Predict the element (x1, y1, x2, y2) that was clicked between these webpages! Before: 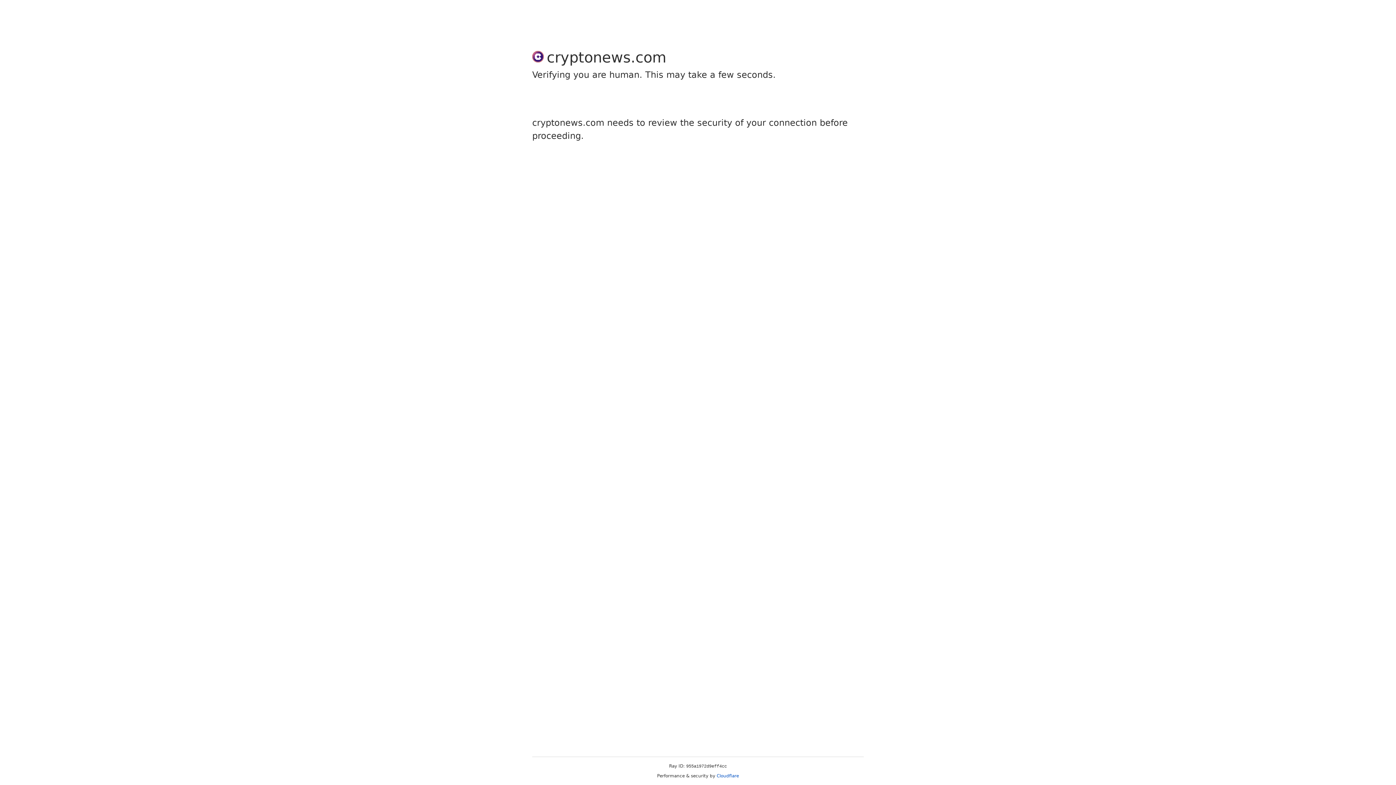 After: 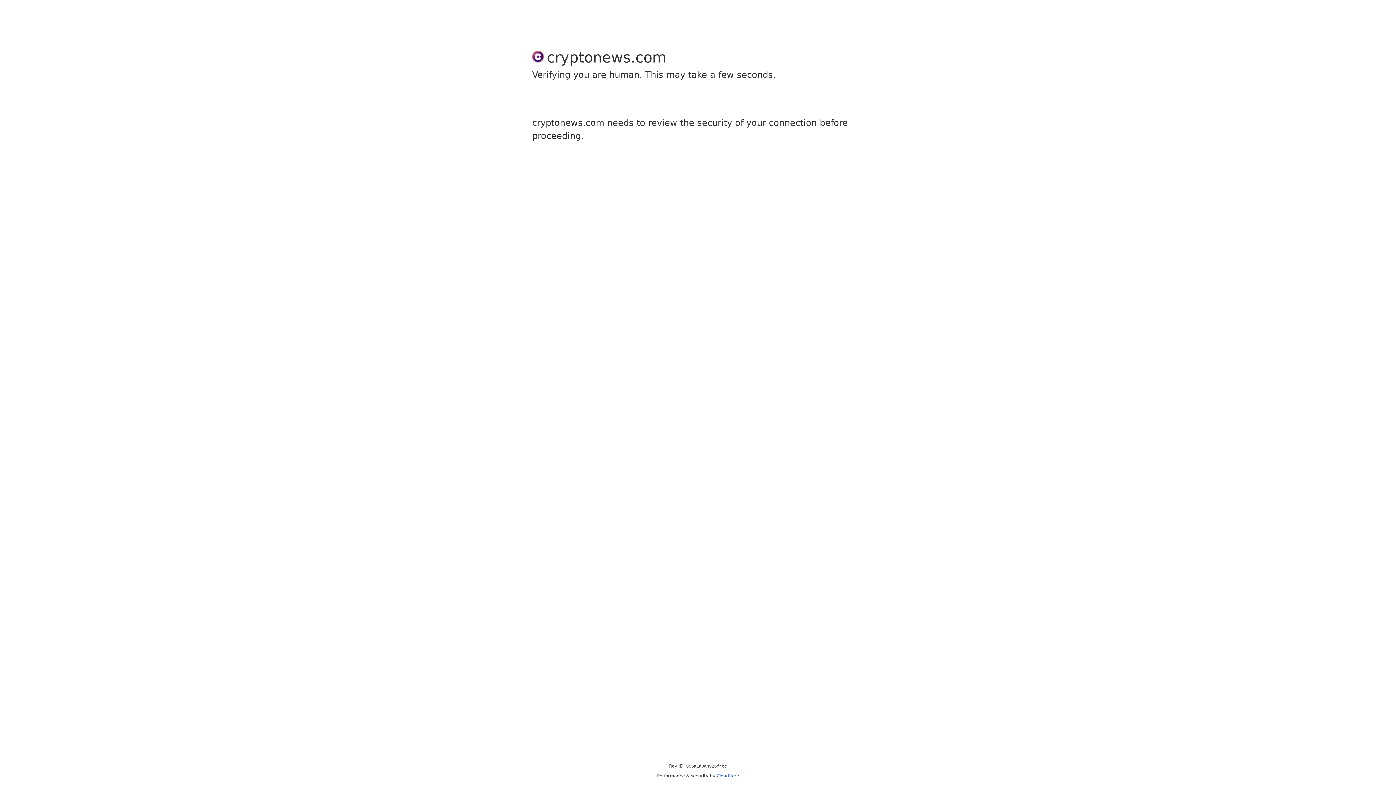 Action: label: Cloudflare bbox: (716, 773, 739, 778)